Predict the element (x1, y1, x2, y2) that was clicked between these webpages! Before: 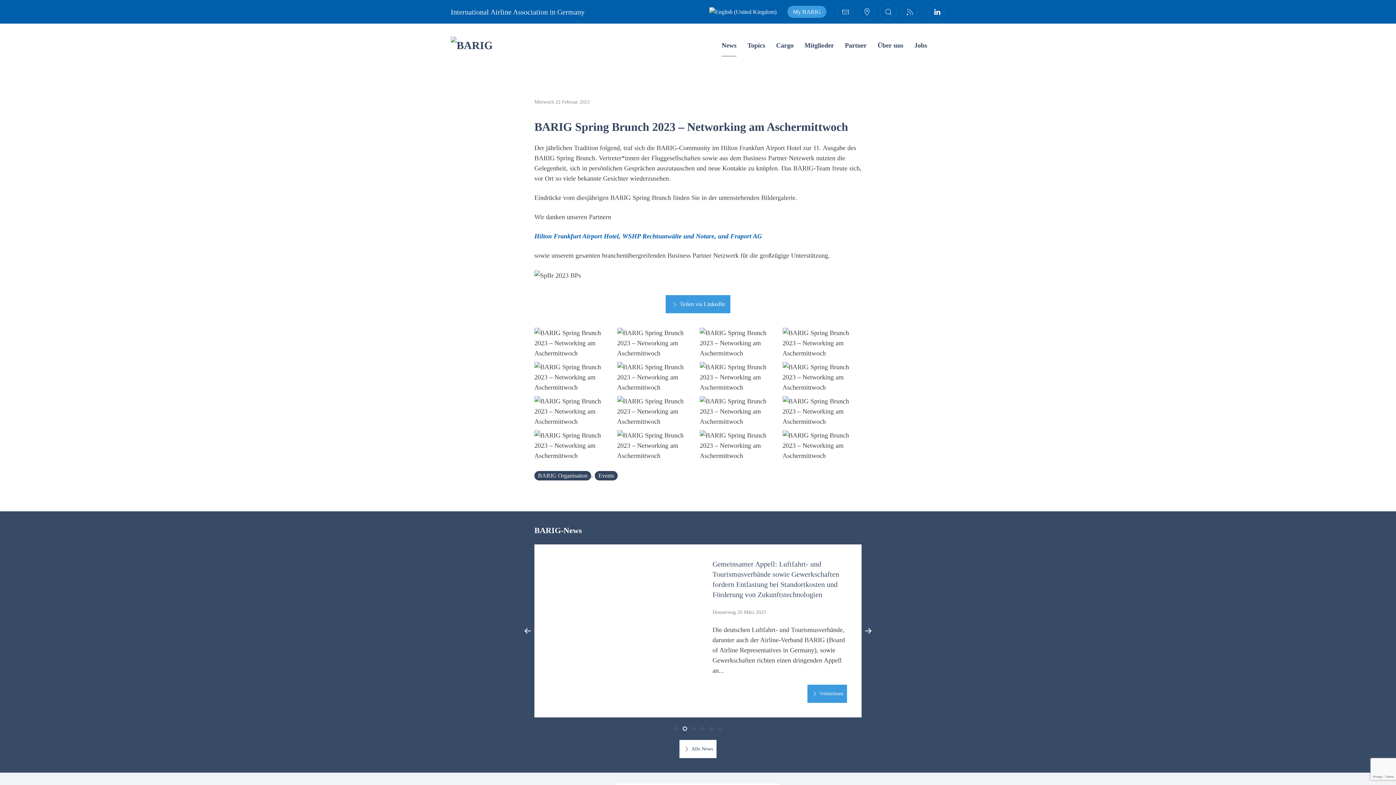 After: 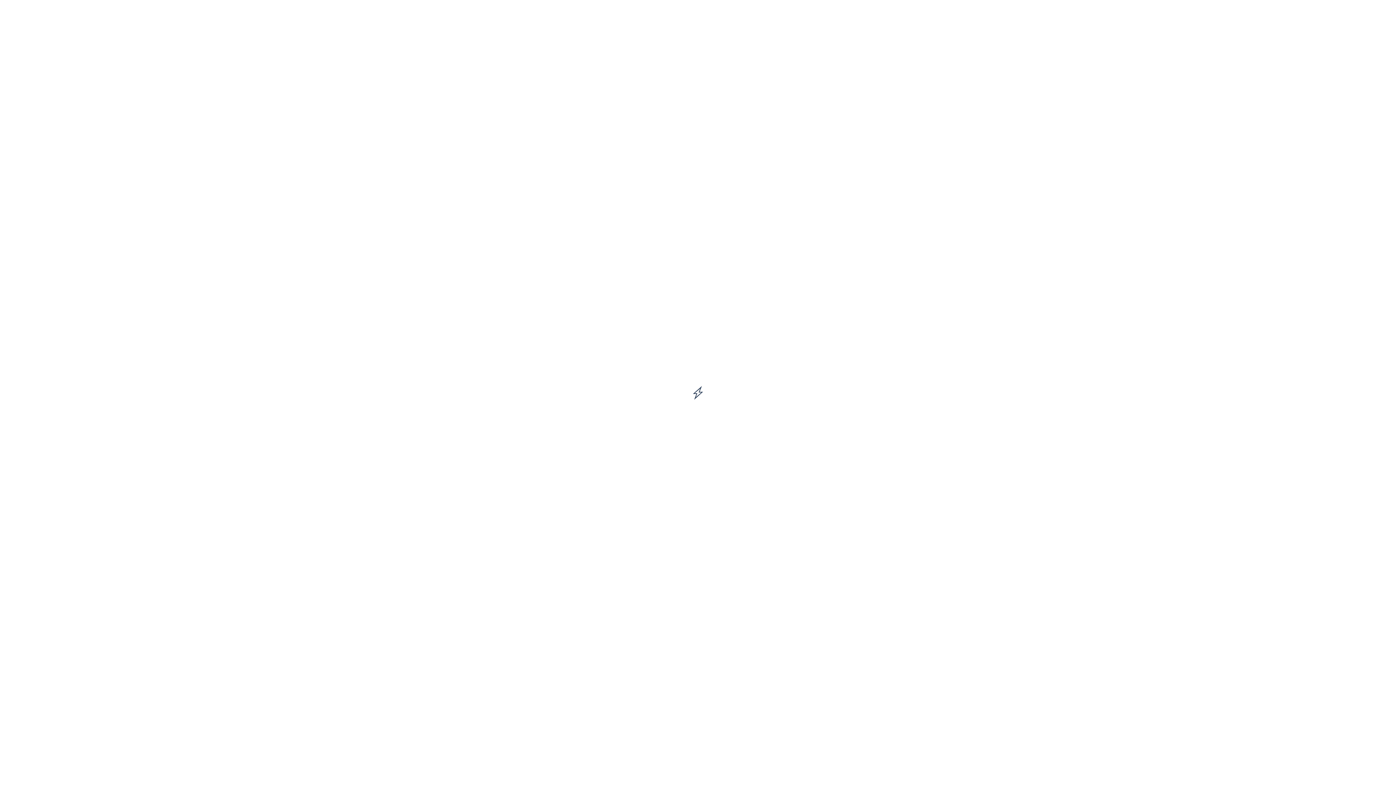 Action: bbox: (782, 430, 861, 460)